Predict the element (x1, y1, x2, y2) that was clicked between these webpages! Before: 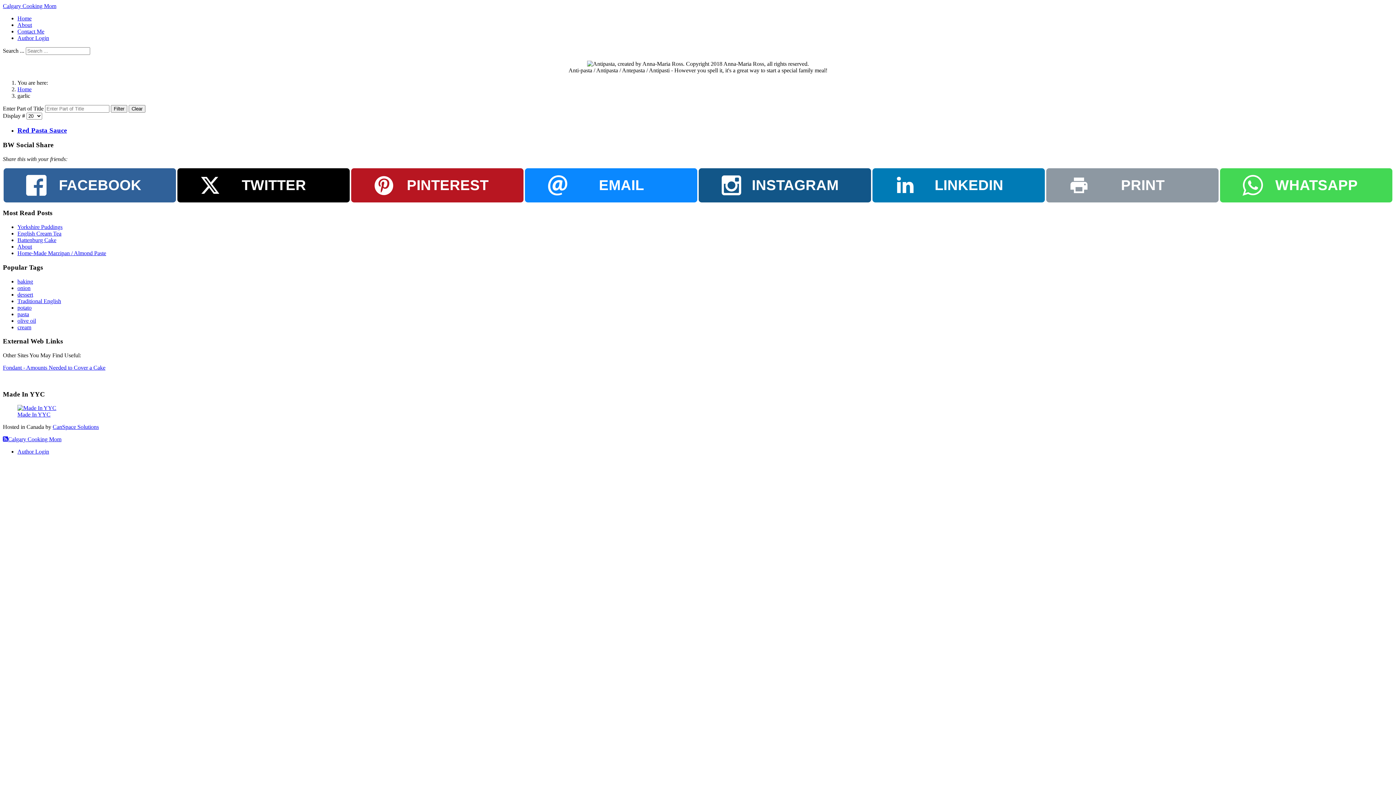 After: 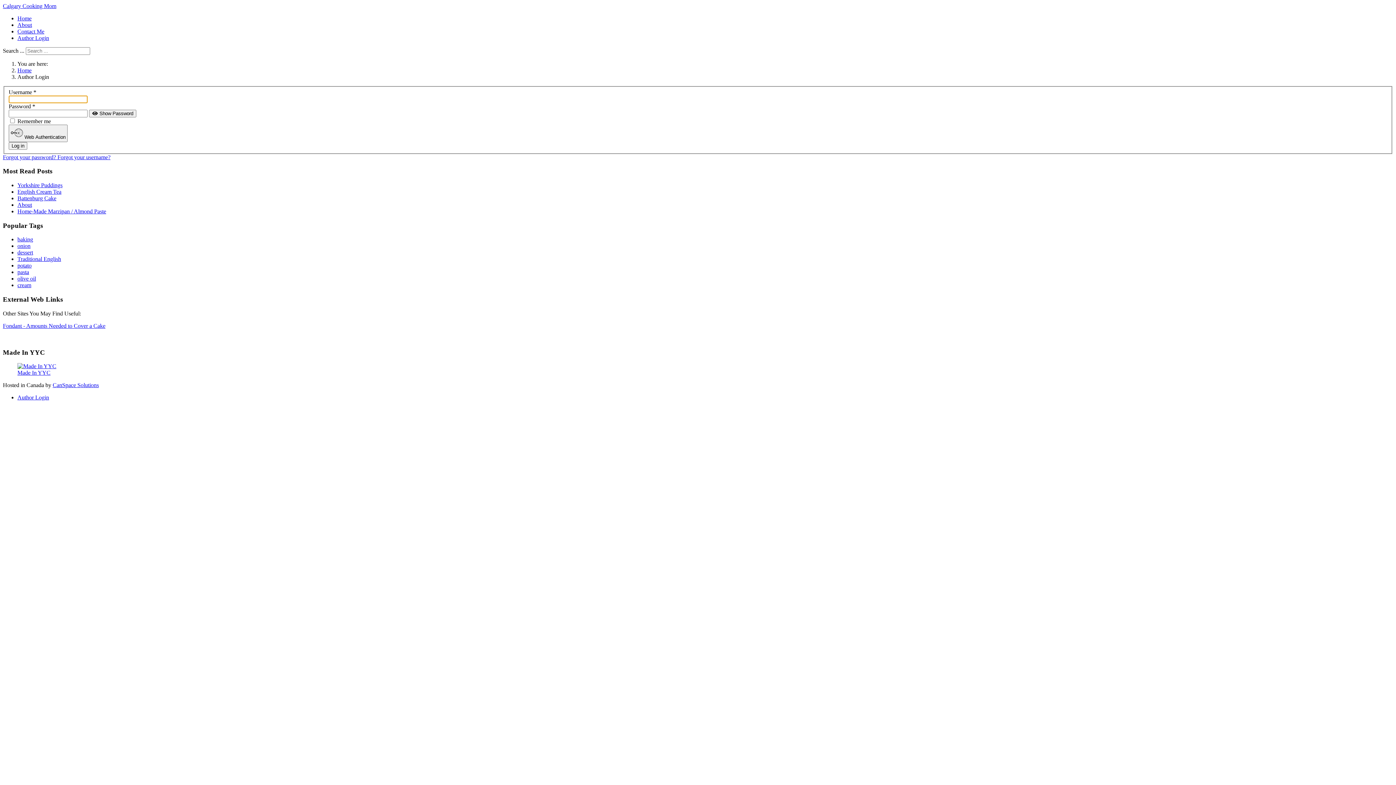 Action: label: Author Login bbox: (17, 34, 49, 41)